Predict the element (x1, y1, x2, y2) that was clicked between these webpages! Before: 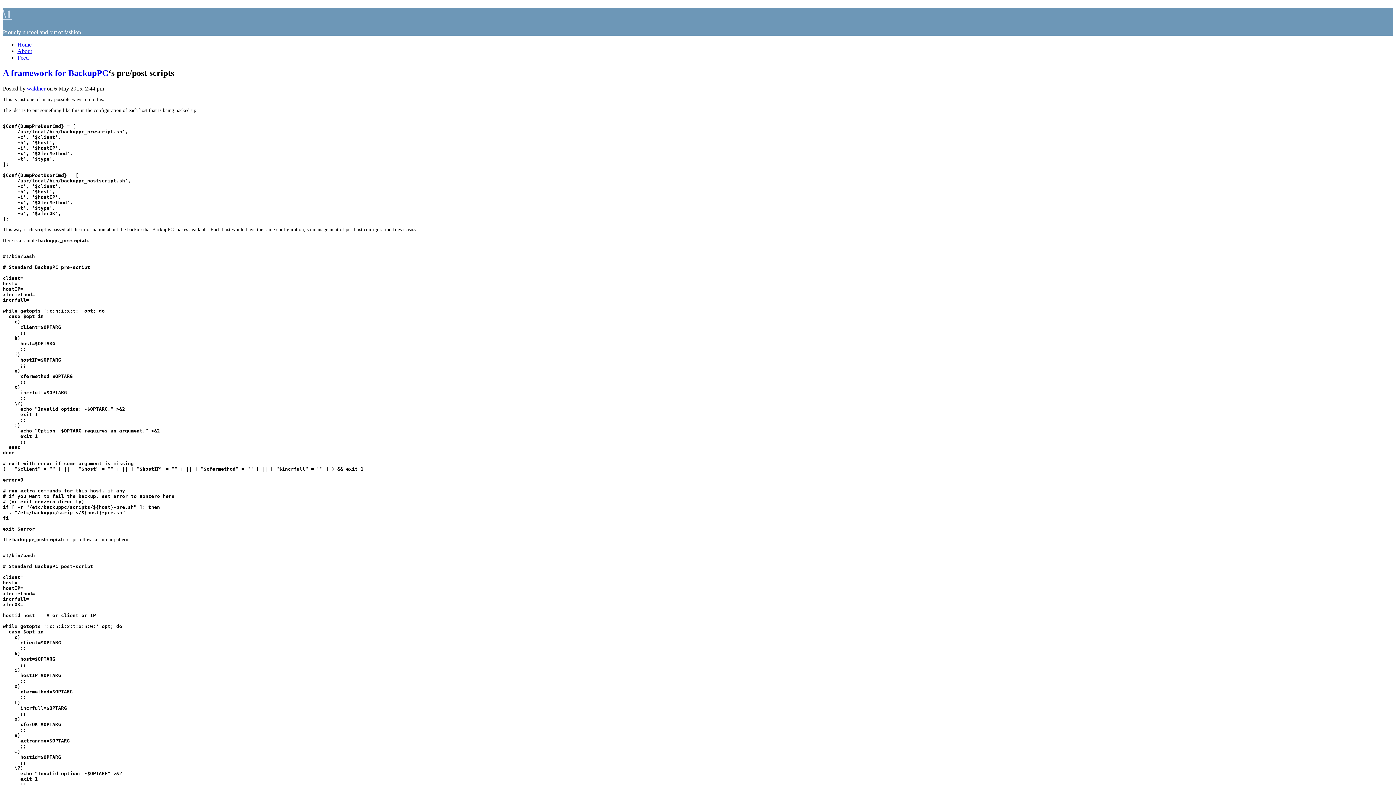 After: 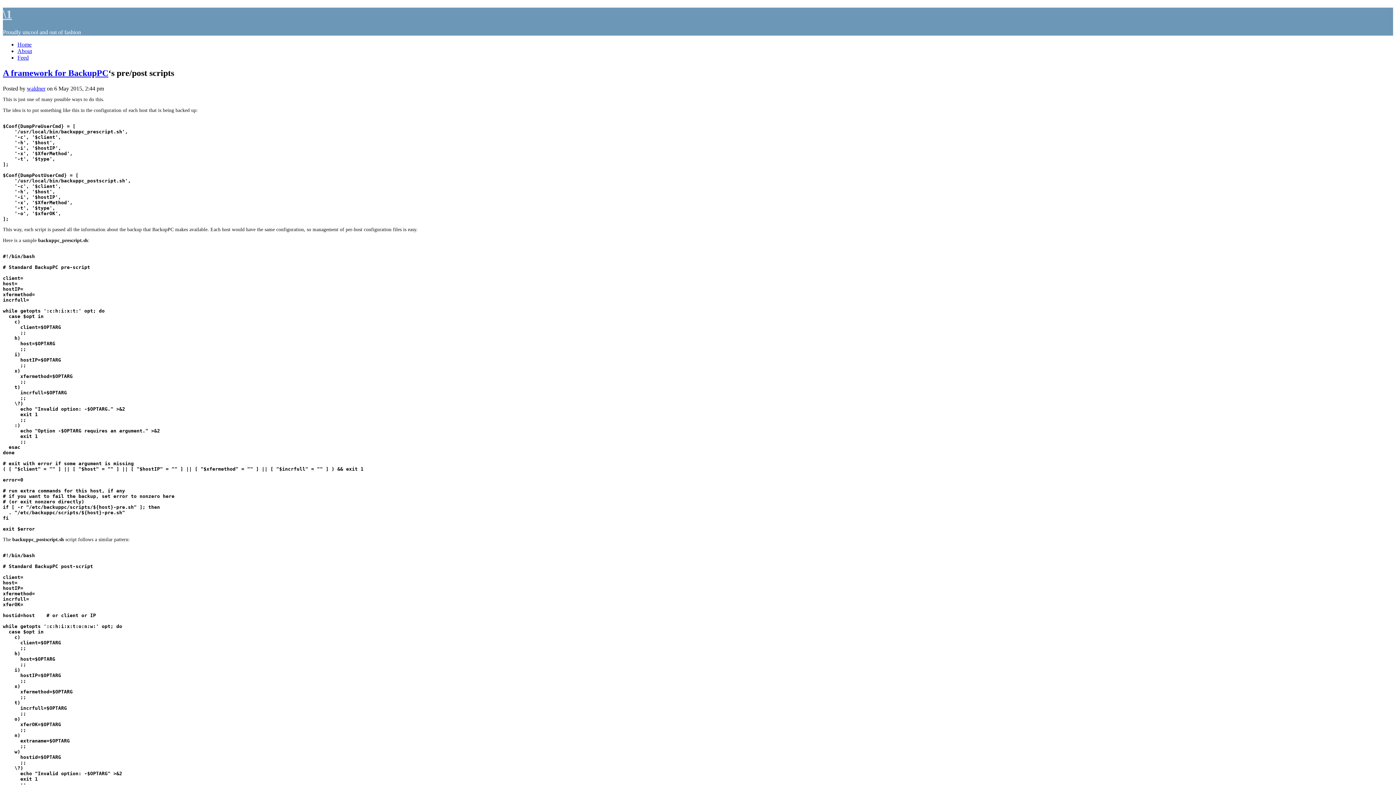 Action: label: waldner bbox: (26, 85, 45, 91)